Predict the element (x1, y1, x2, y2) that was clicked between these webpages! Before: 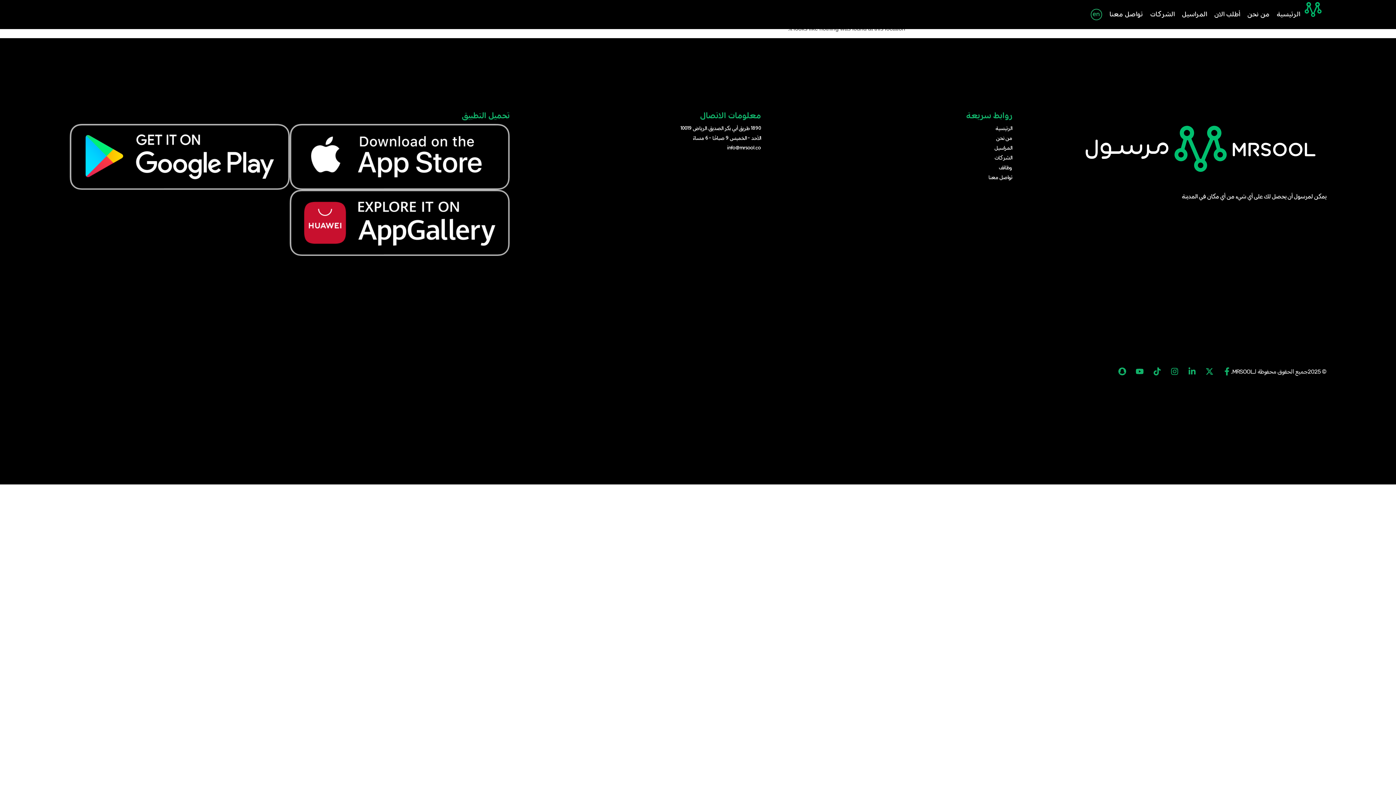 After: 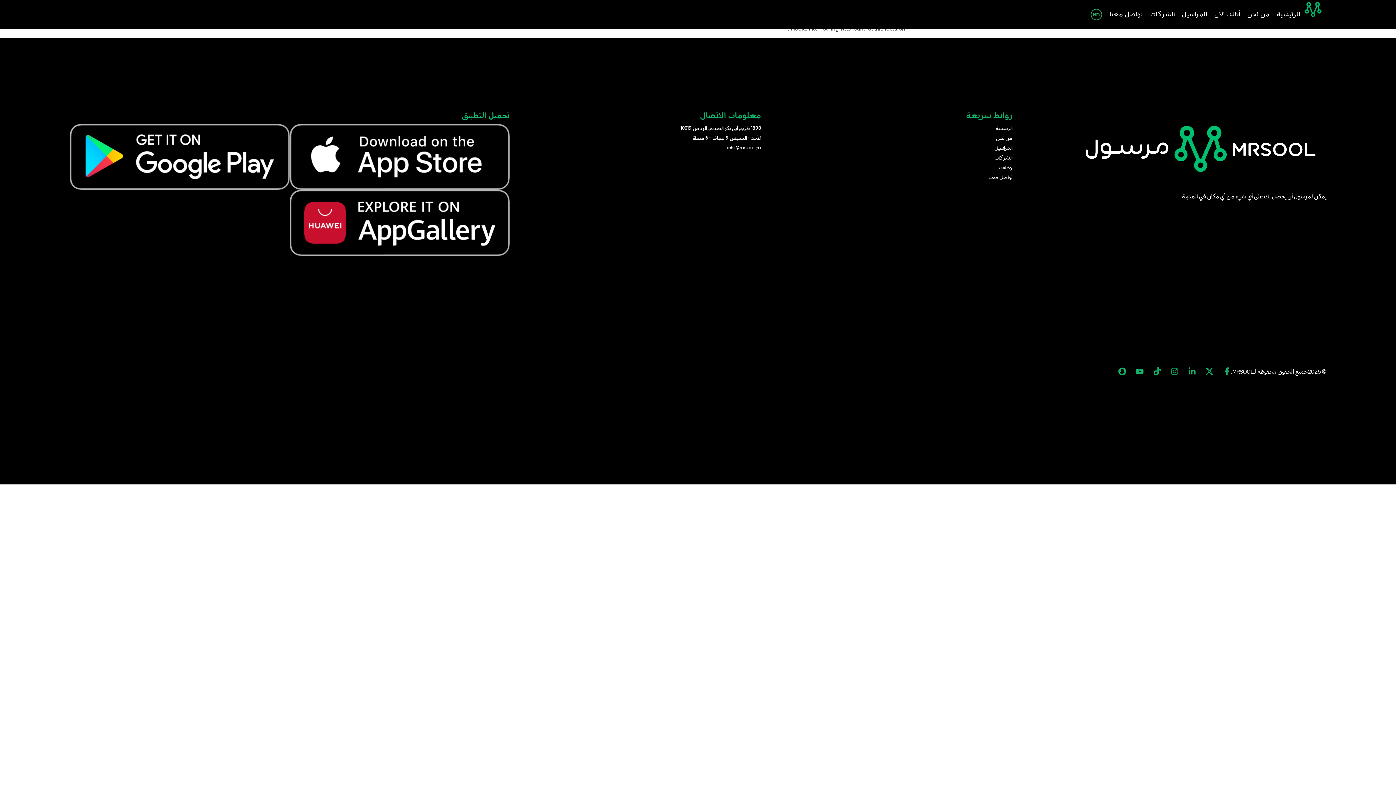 Action: bbox: (1170, 367, 1178, 375) label: Instagram